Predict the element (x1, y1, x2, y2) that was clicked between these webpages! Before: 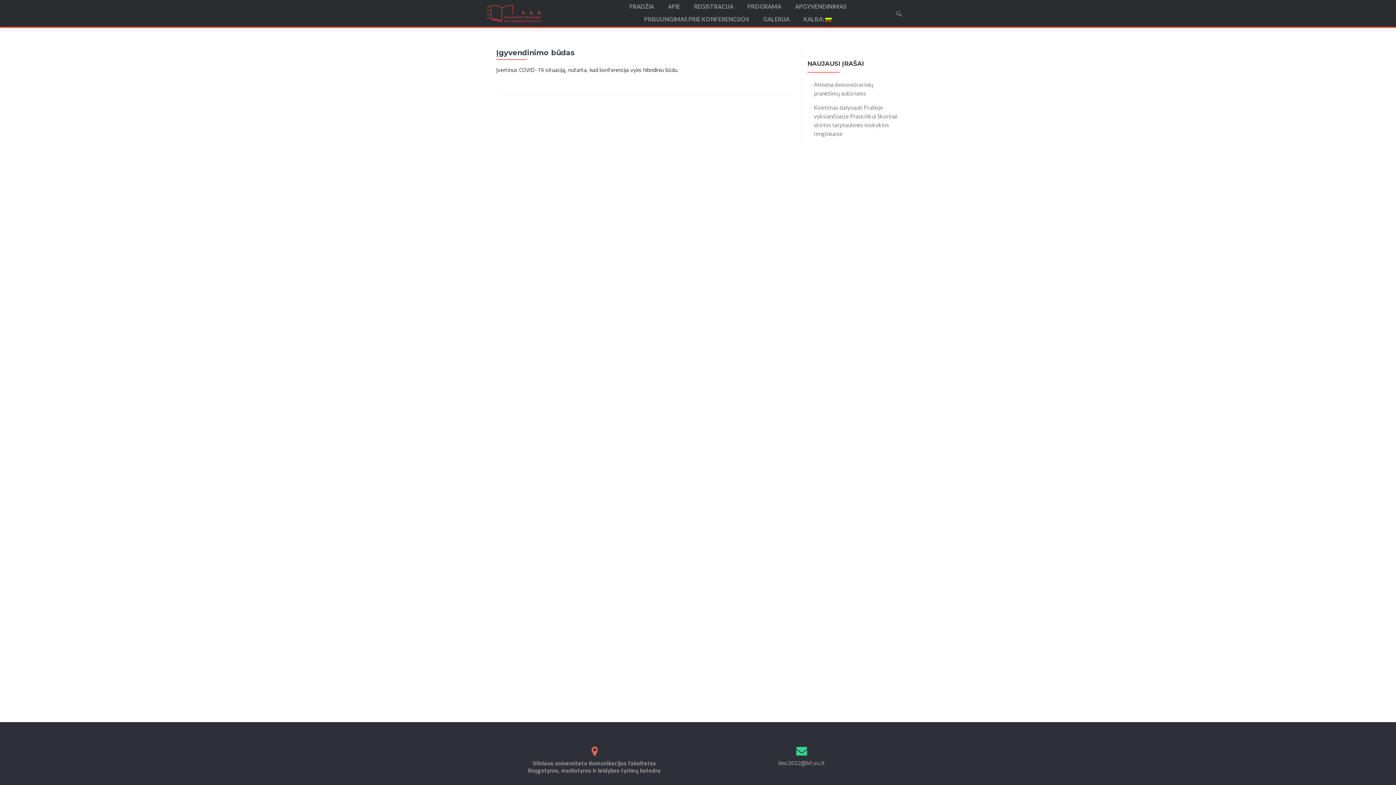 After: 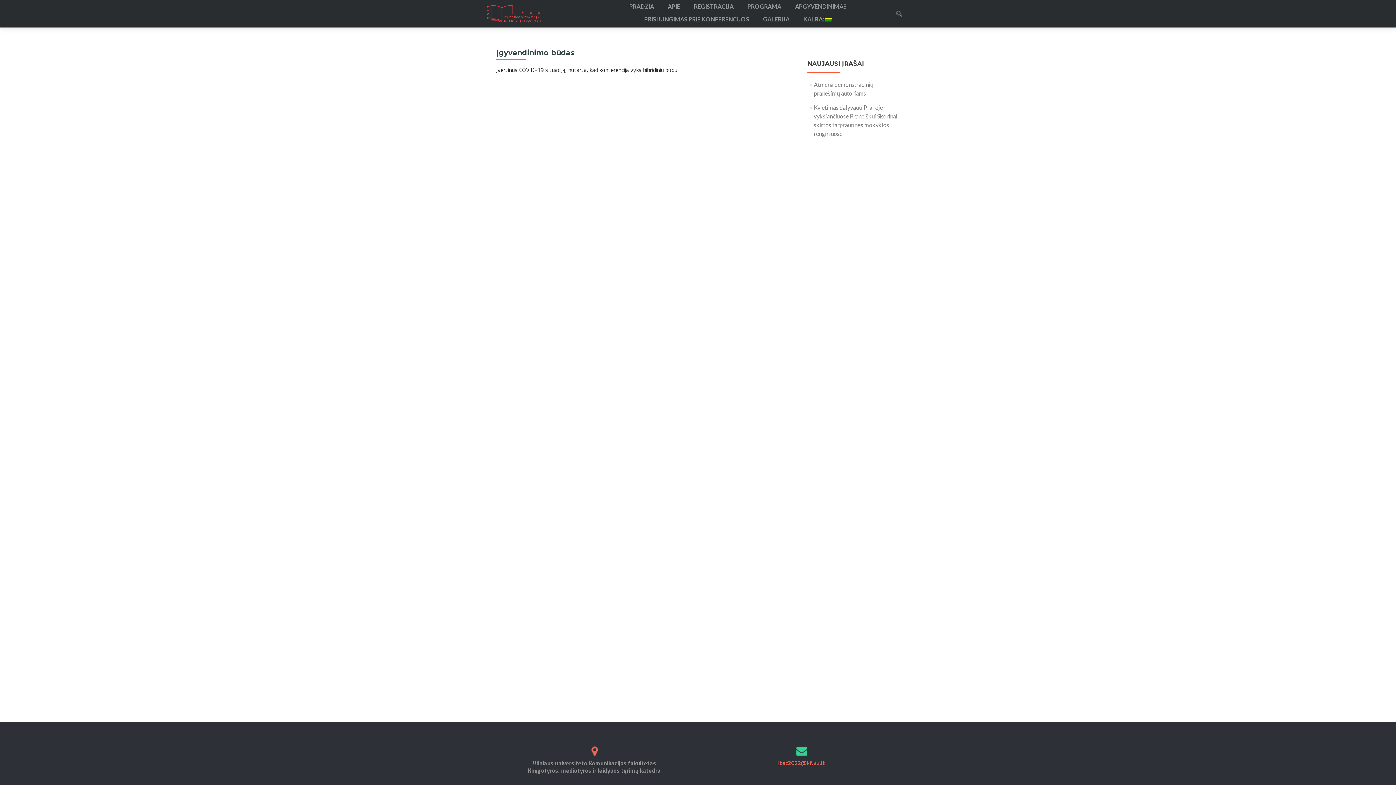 Action: bbox: (778, 758, 825, 767) label: ibsc2022@kf.vu.lt